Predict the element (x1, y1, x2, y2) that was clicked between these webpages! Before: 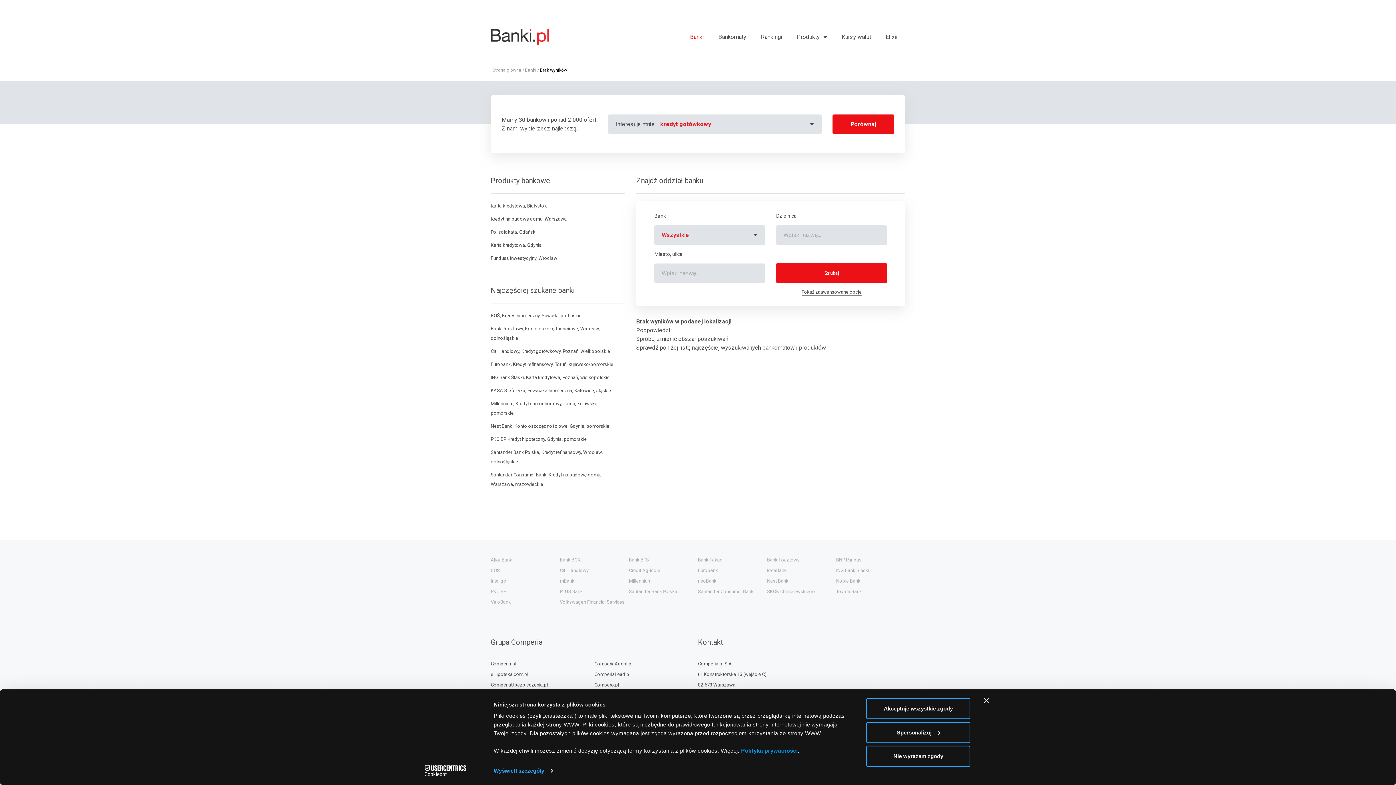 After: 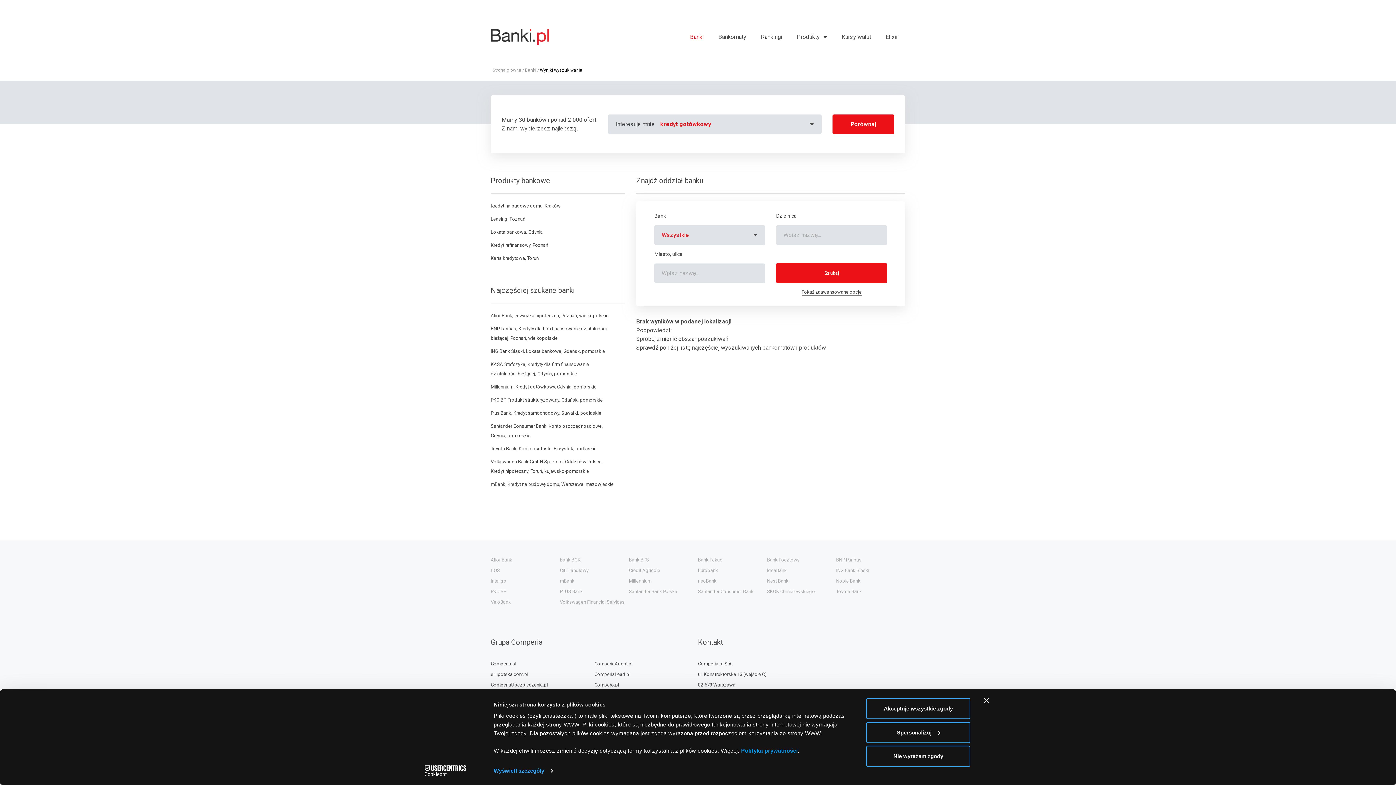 Action: bbox: (490, 229, 535, 234) label: Polisolokata, Gdańsk